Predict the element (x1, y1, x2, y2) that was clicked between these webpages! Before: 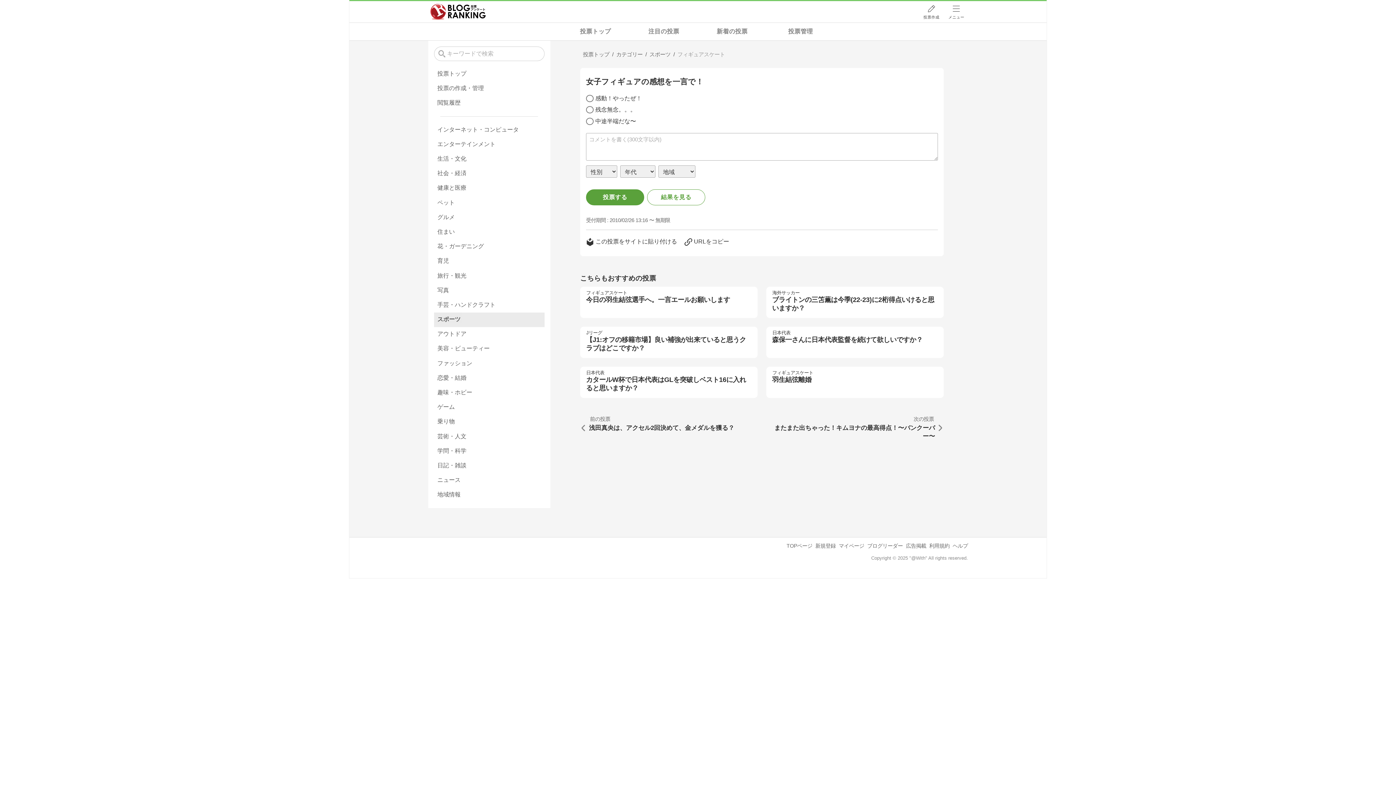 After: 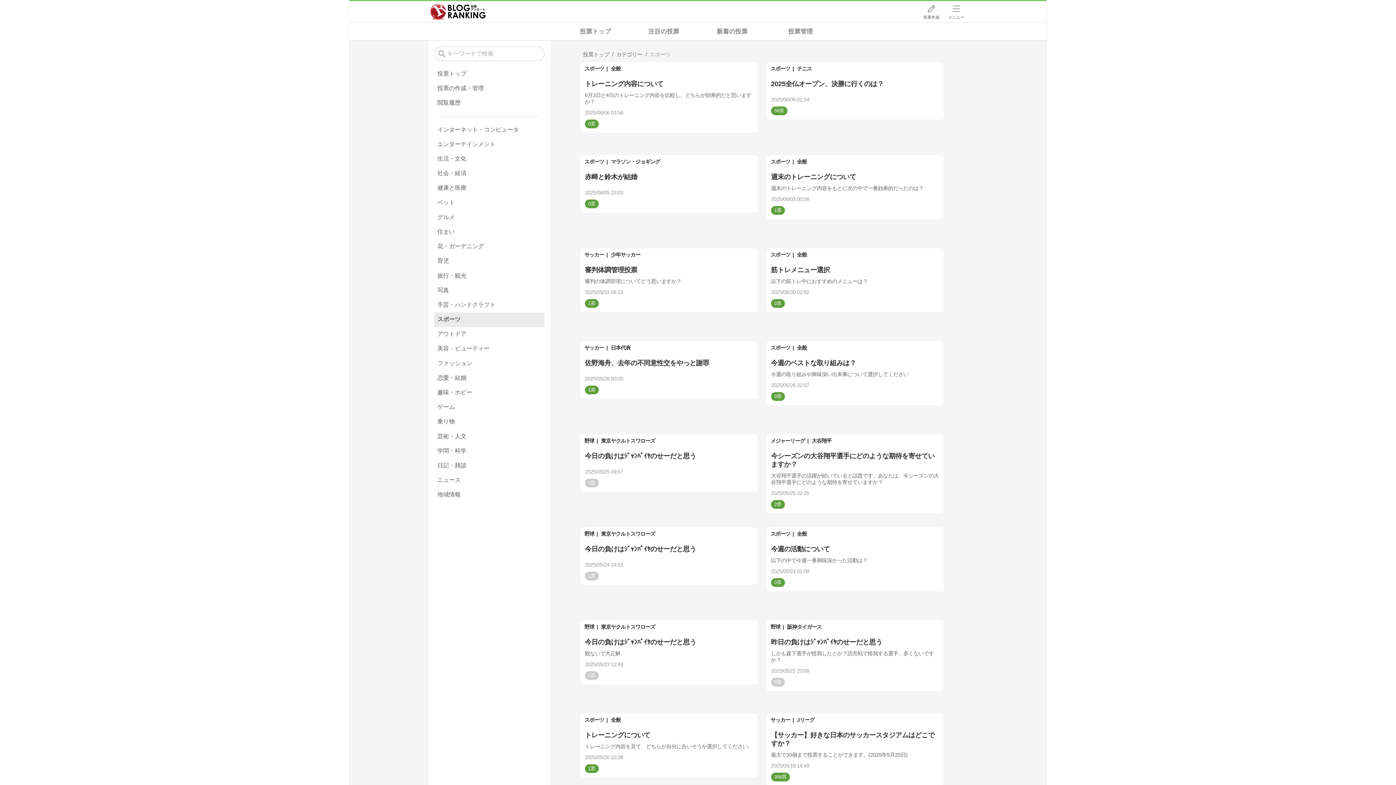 Action: label: スポーツ bbox: (646, 46, 673, 62)